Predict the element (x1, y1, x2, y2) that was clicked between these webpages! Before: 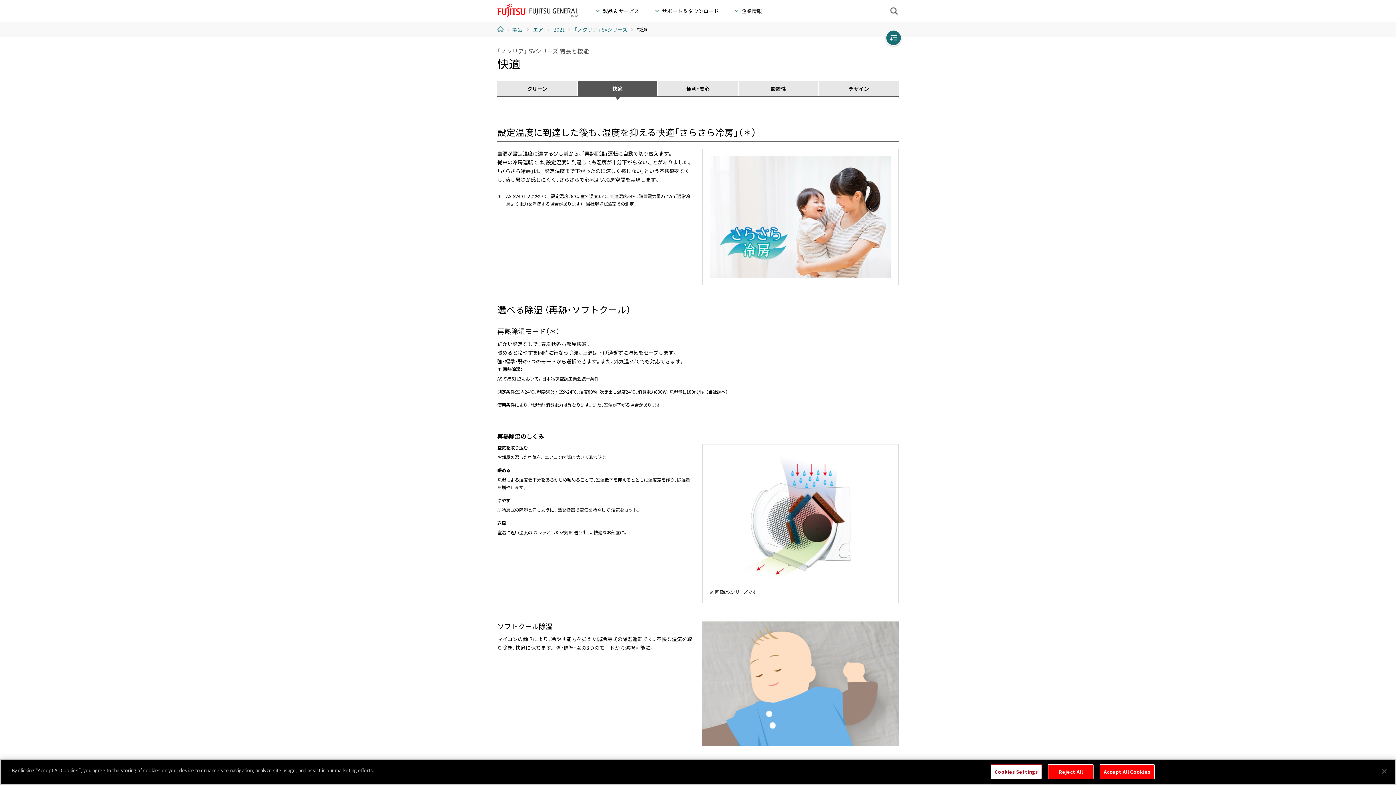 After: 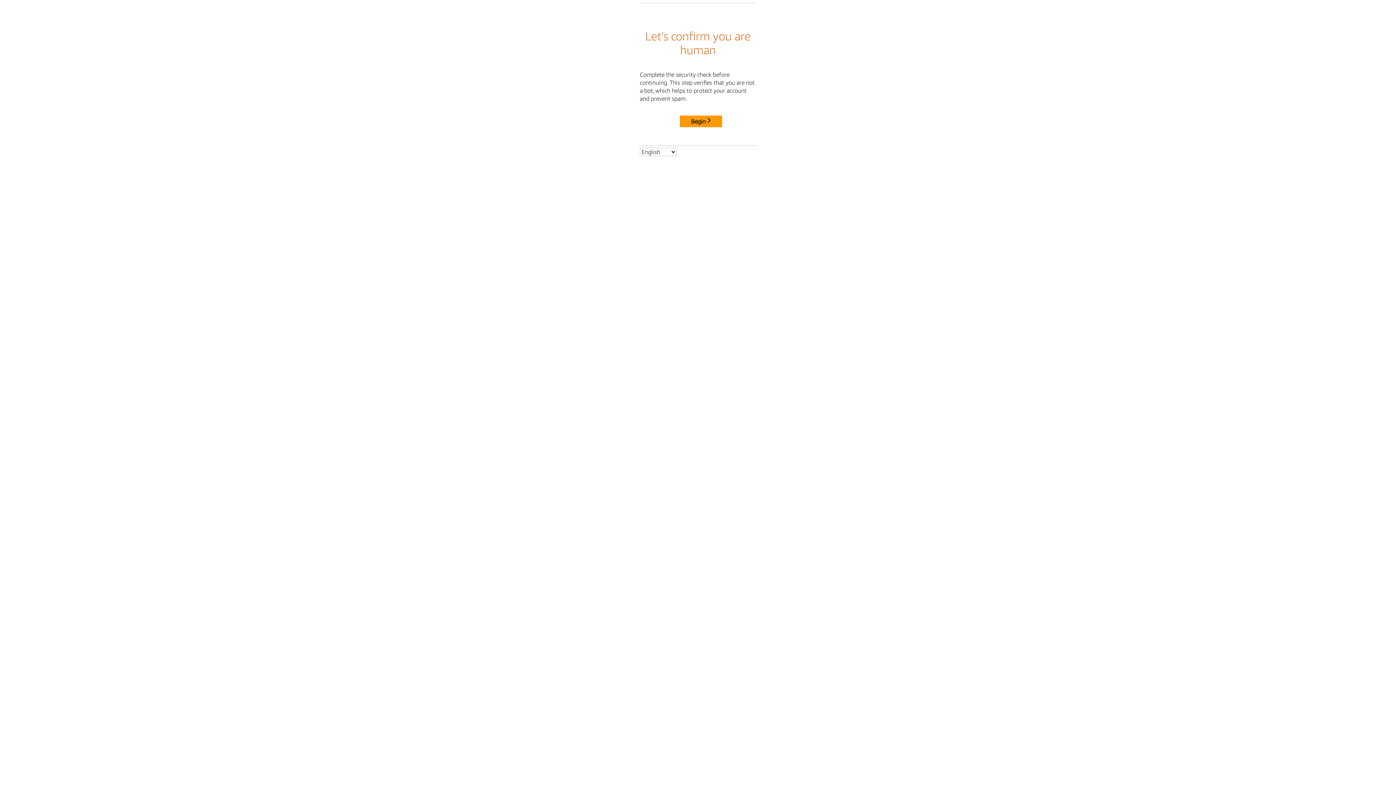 Action: label: 設置性 bbox: (738, 81, 818, 96)